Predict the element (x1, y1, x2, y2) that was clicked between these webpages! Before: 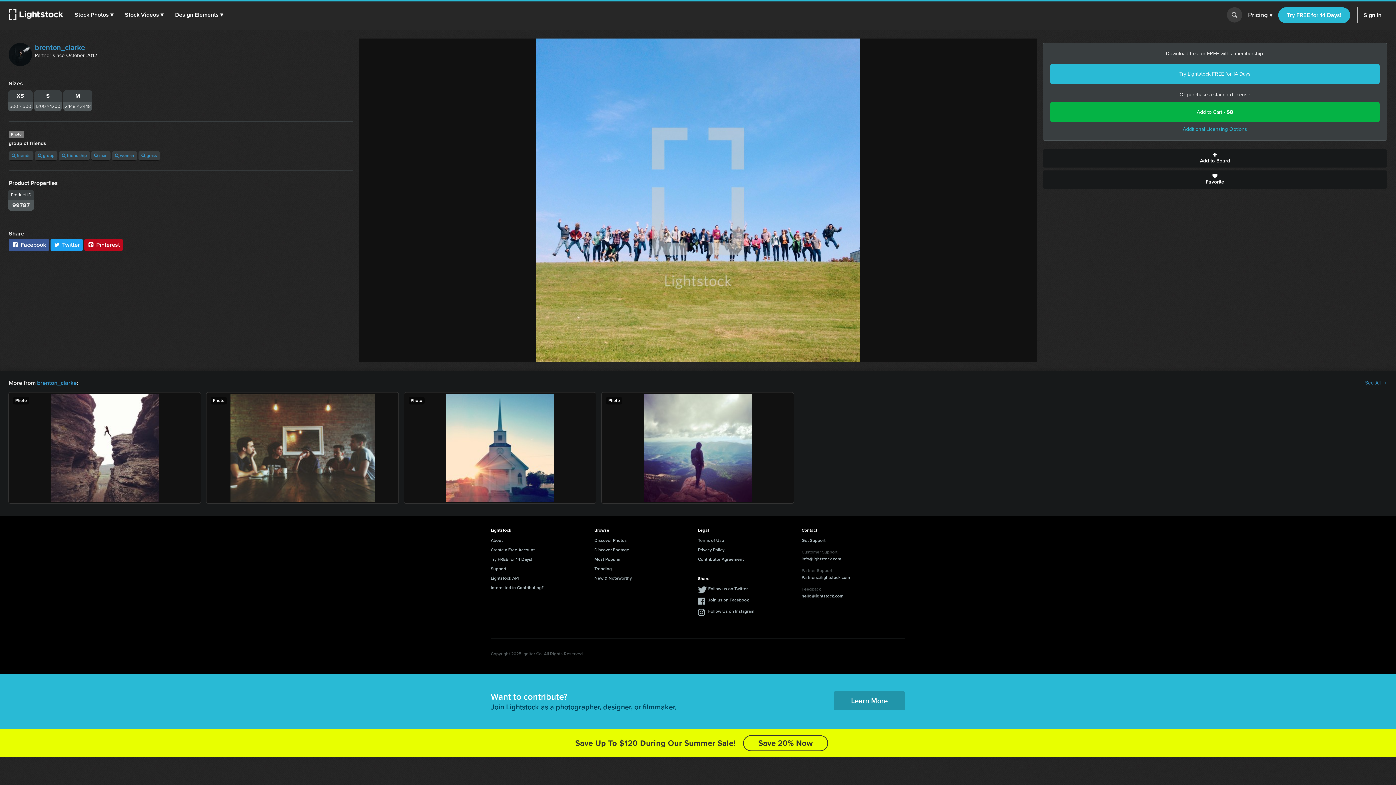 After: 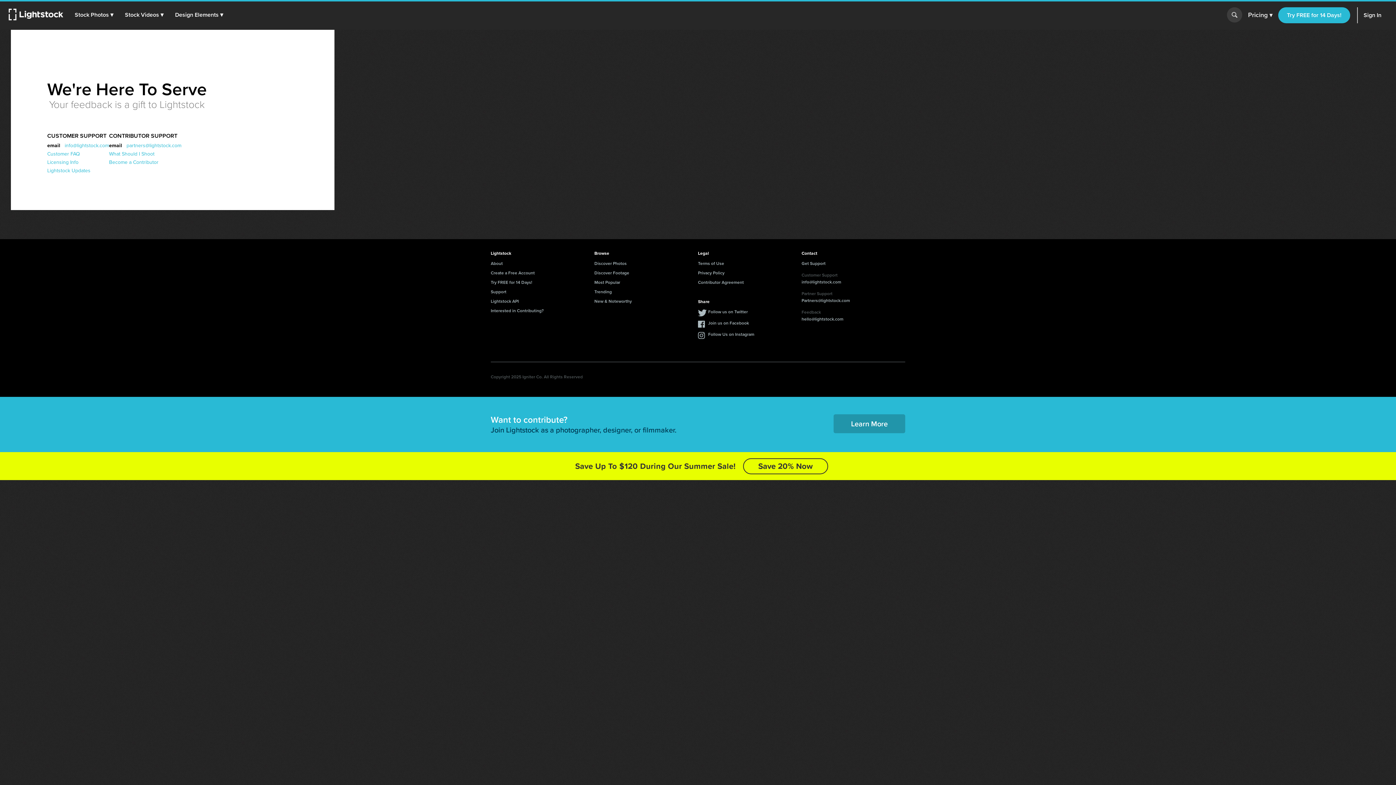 Action: label: Get Support bbox: (801, 537, 825, 544)